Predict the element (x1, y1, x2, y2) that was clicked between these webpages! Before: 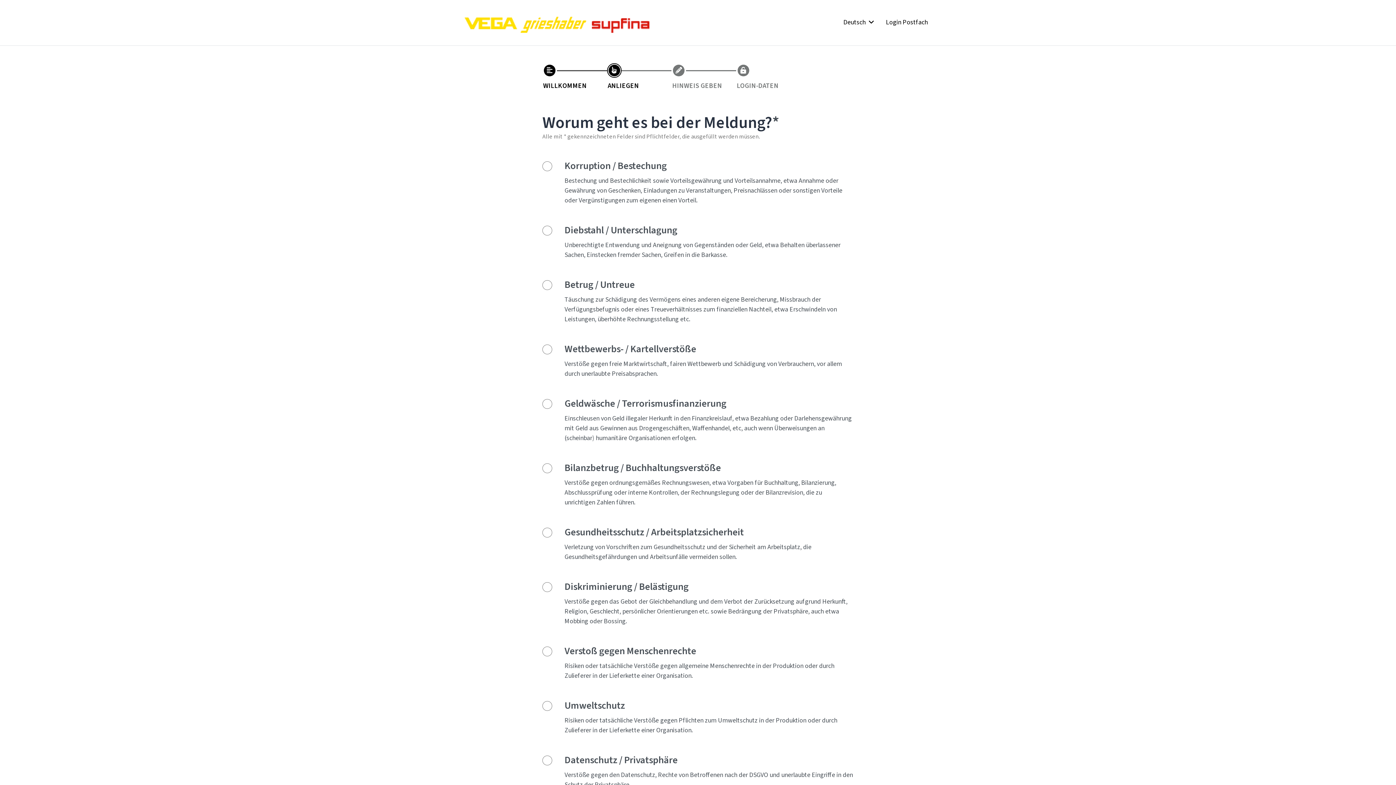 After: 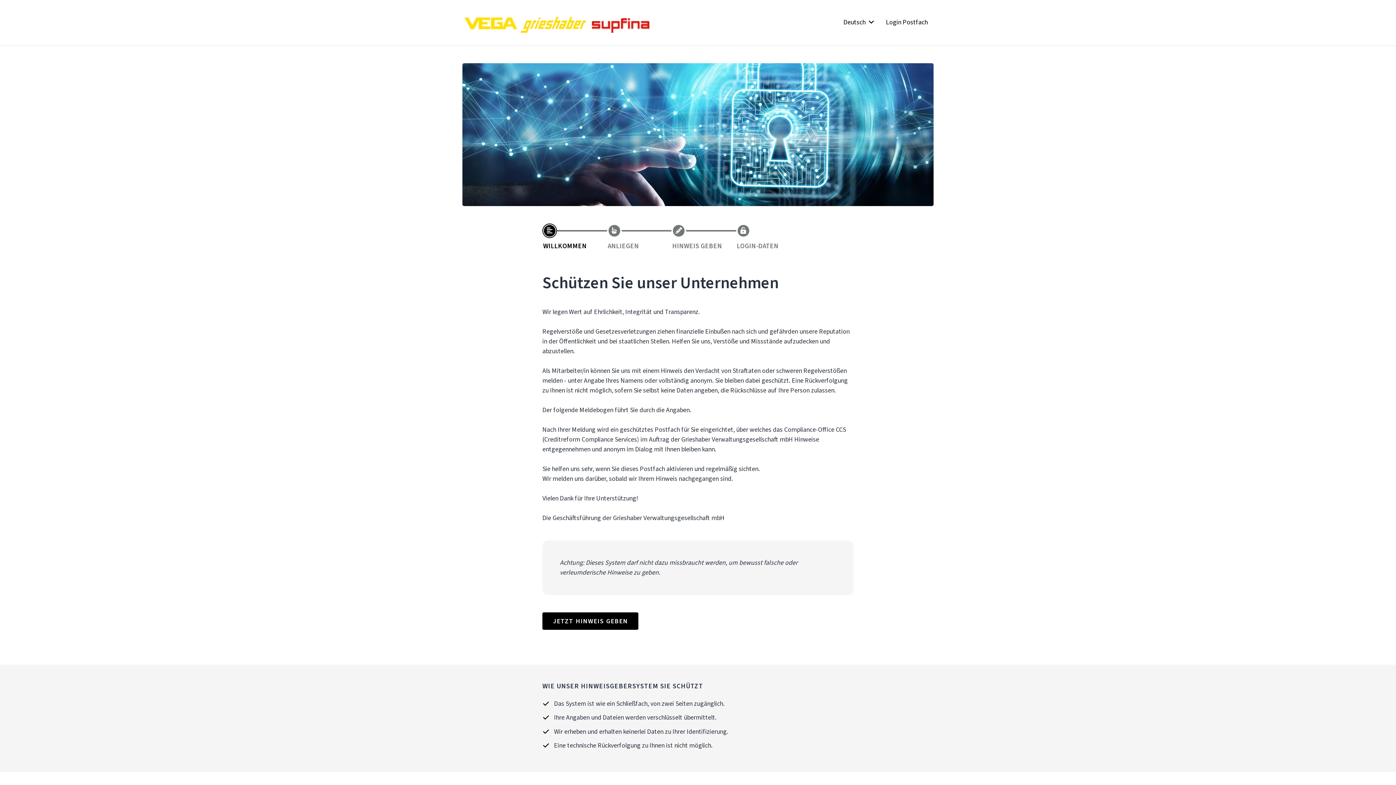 Action: bbox: (542, 63, 557, 77) label: WILLKOMMEN